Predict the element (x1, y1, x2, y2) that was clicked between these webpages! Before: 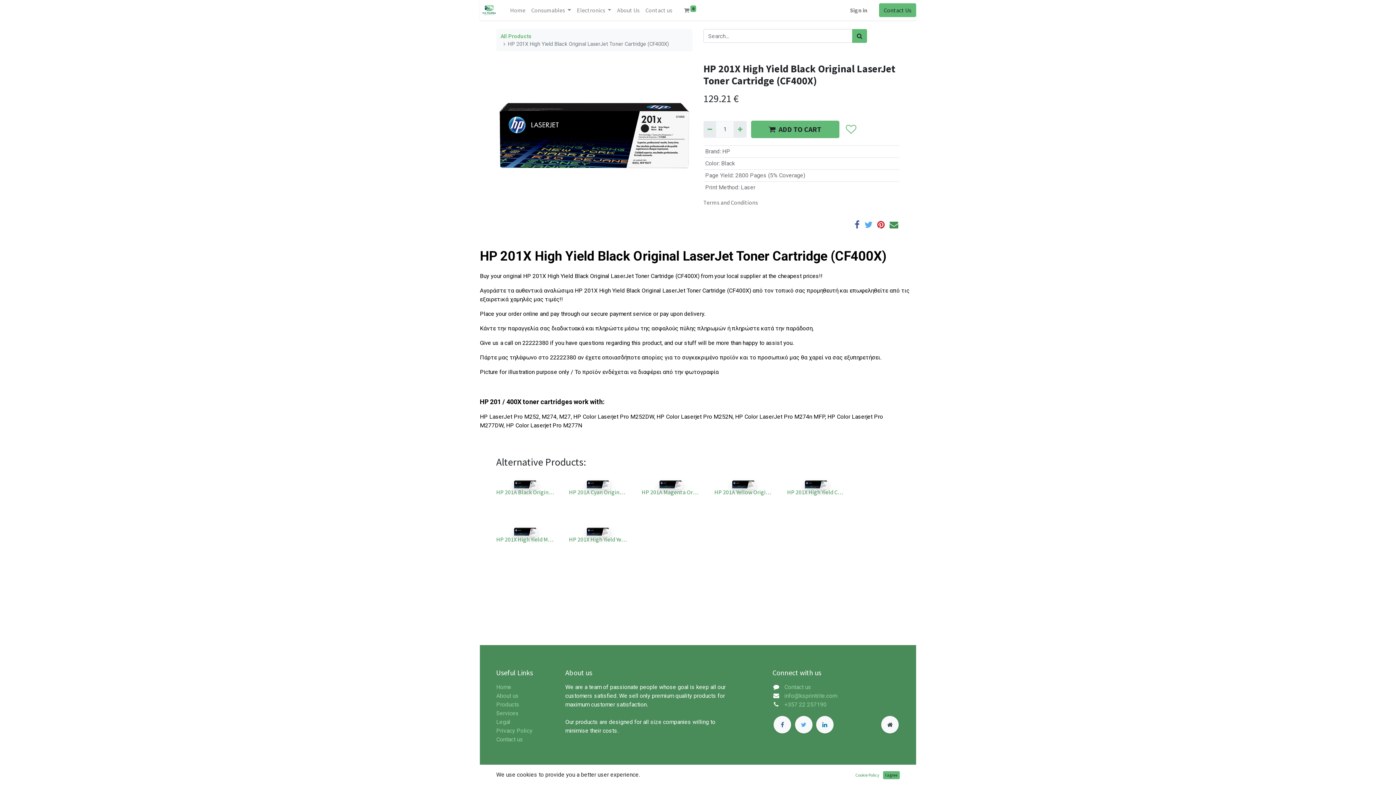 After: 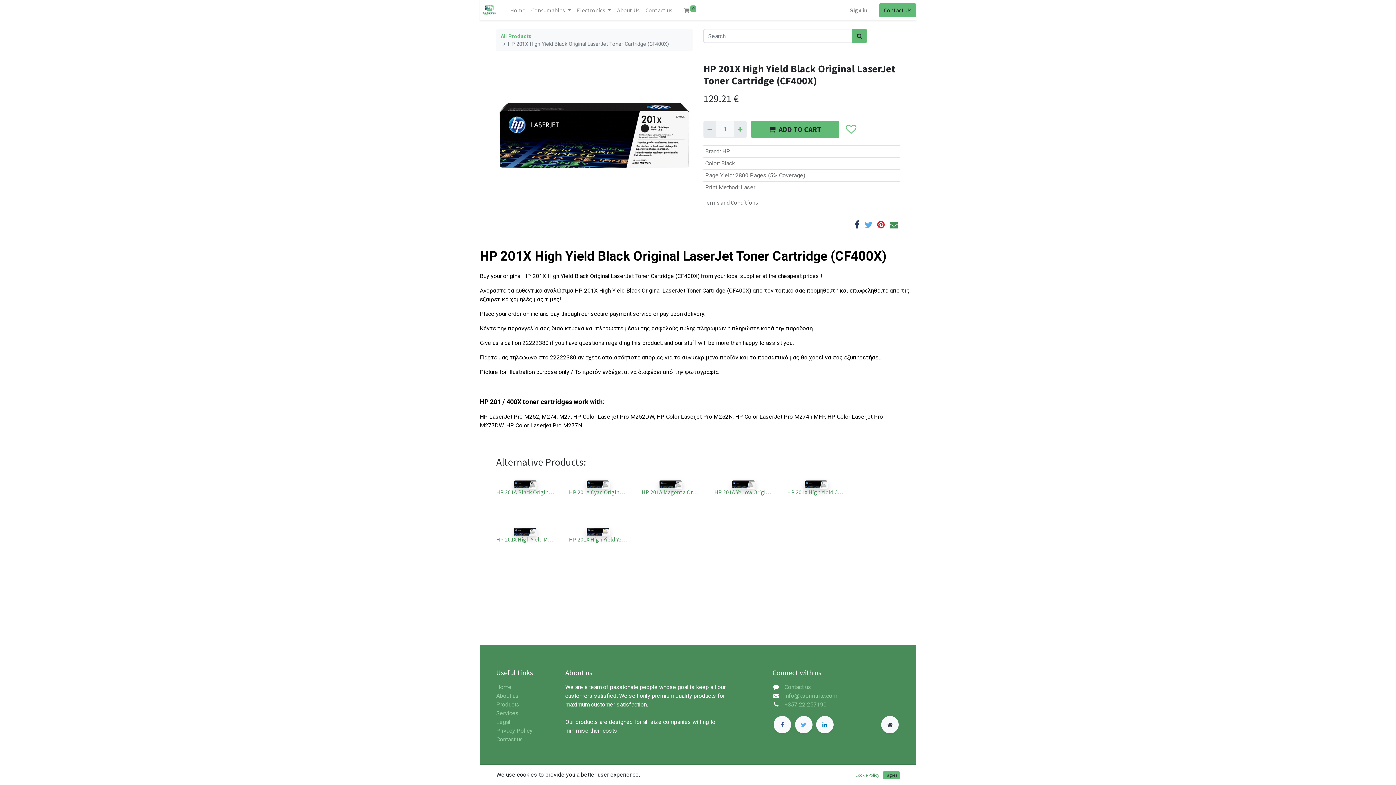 Action: bbox: (854, 220, 860, 229)